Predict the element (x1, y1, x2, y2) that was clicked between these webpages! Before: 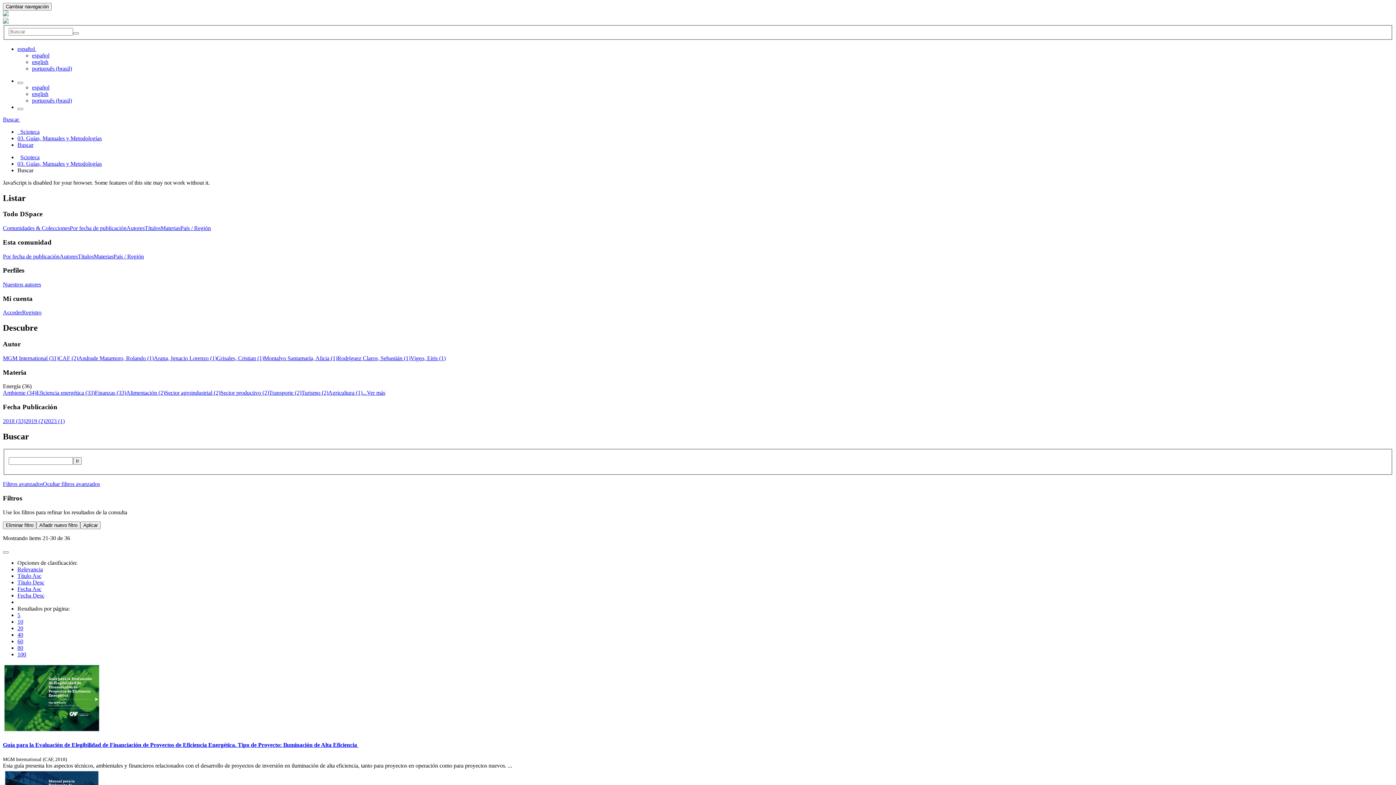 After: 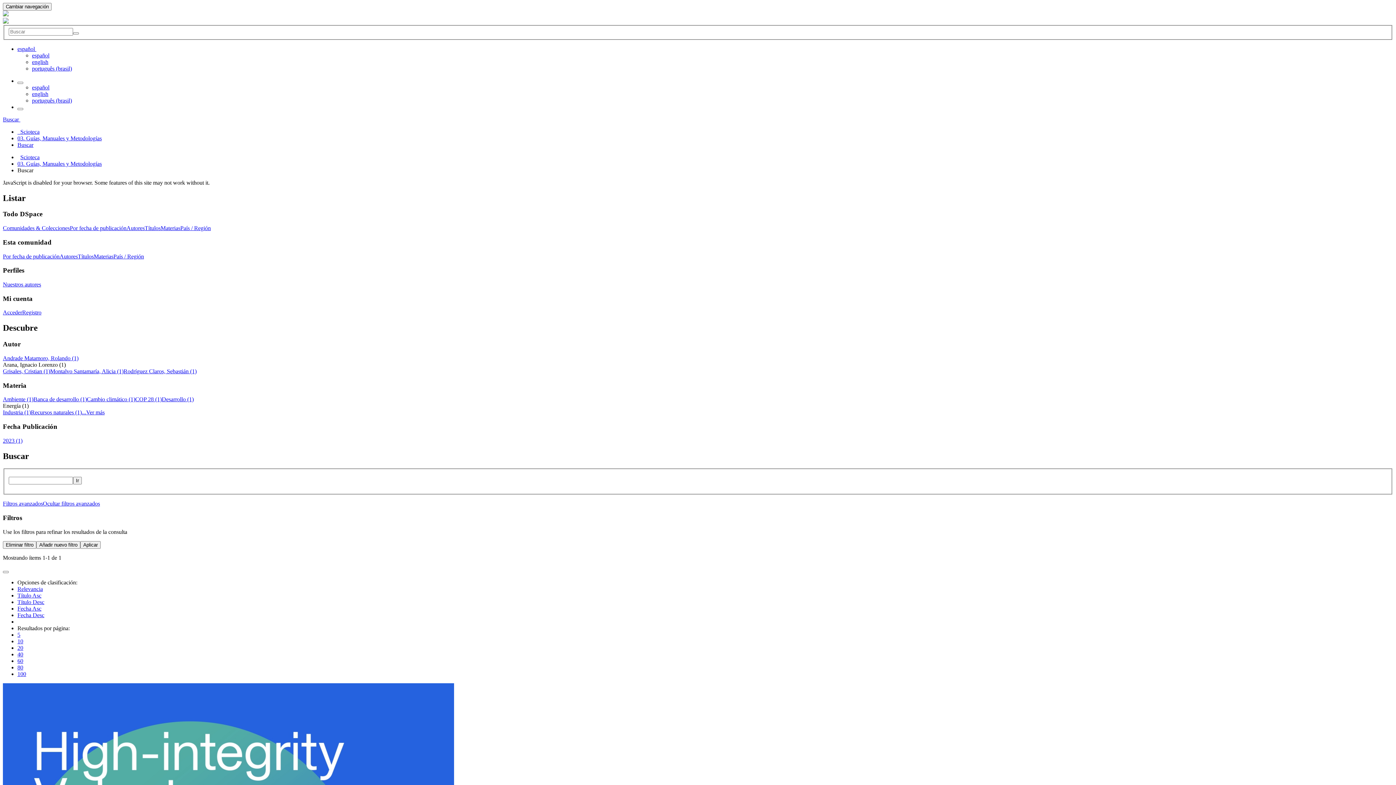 Action: label: Arana, Ignacio Lorenzo (1) bbox: (153, 355, 216, 361)